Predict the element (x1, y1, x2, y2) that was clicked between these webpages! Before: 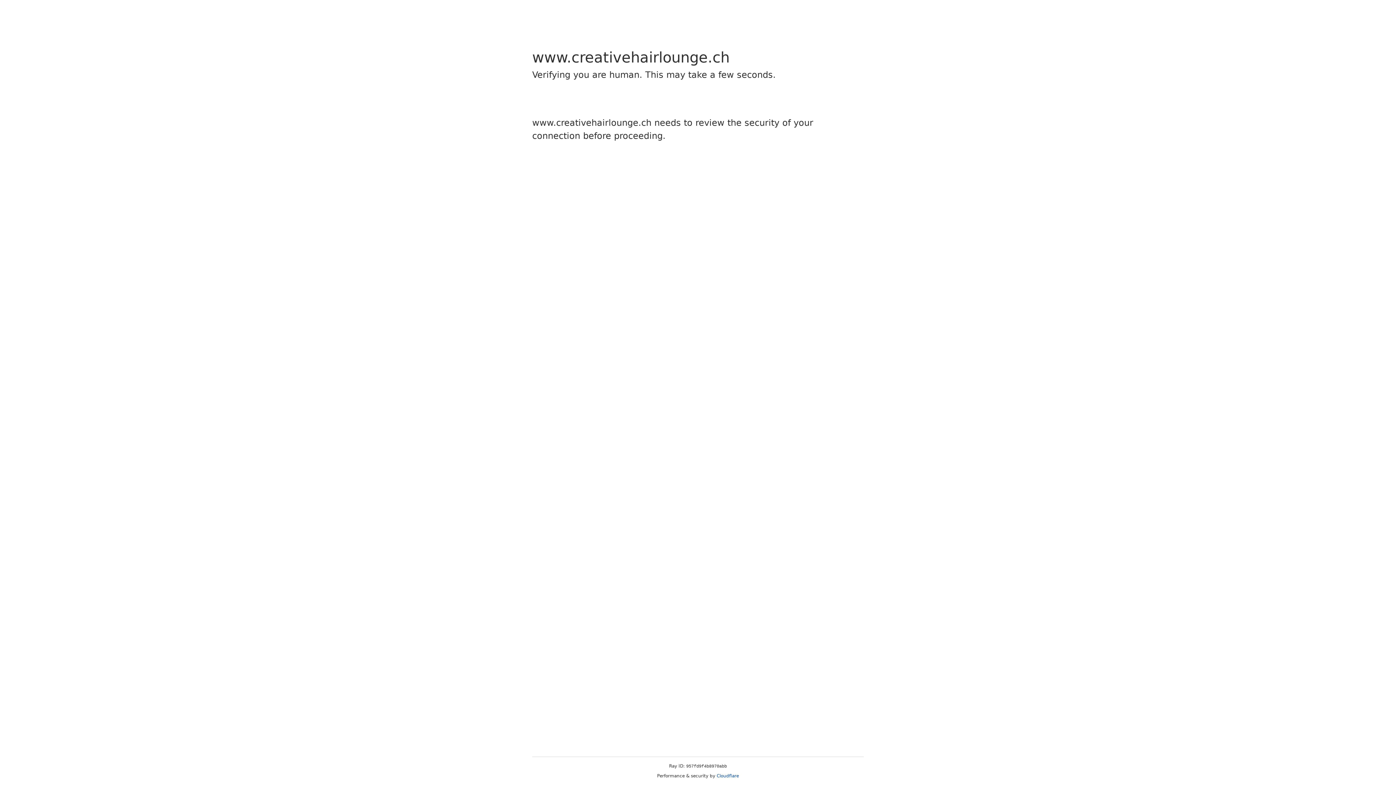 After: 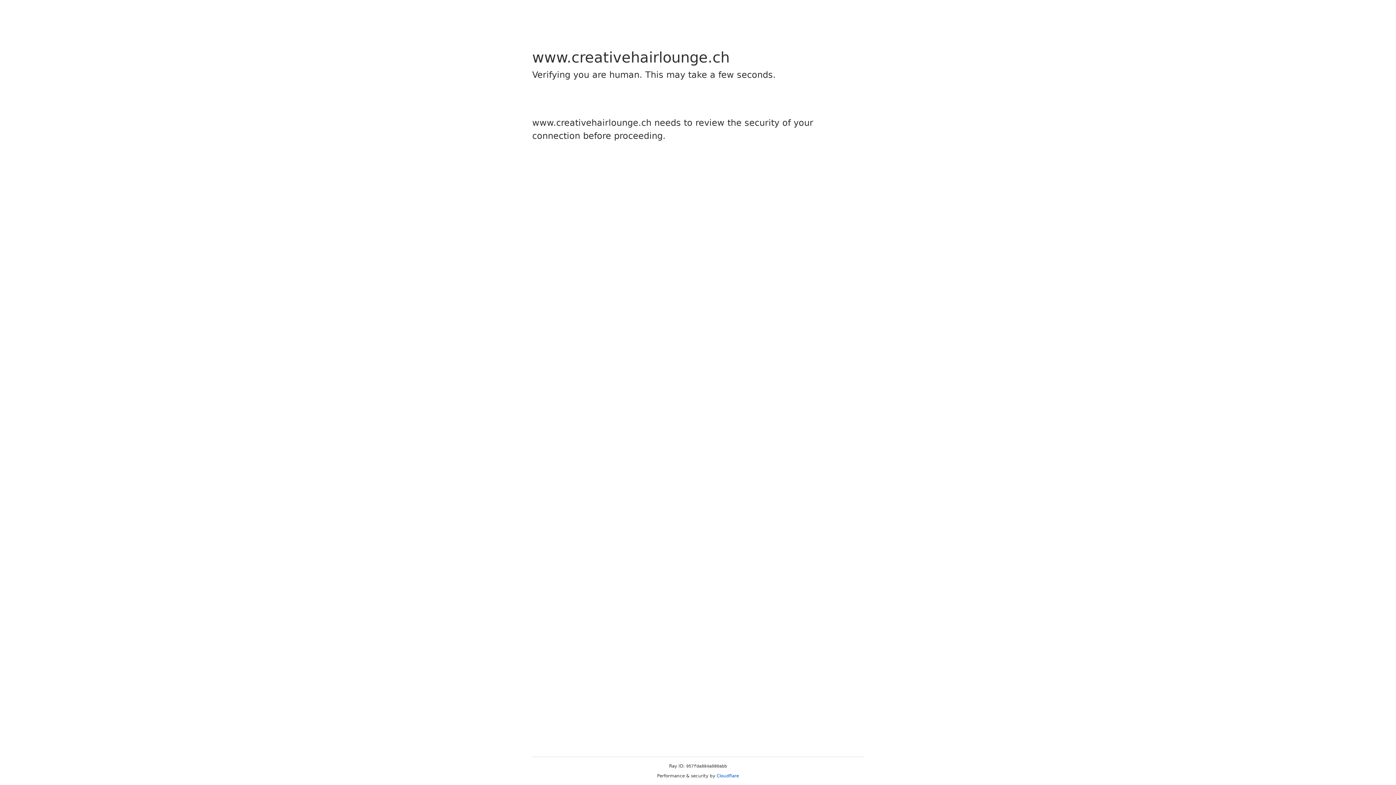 Action: label: Cloudflare bbox: (716, 773, 739, 778)